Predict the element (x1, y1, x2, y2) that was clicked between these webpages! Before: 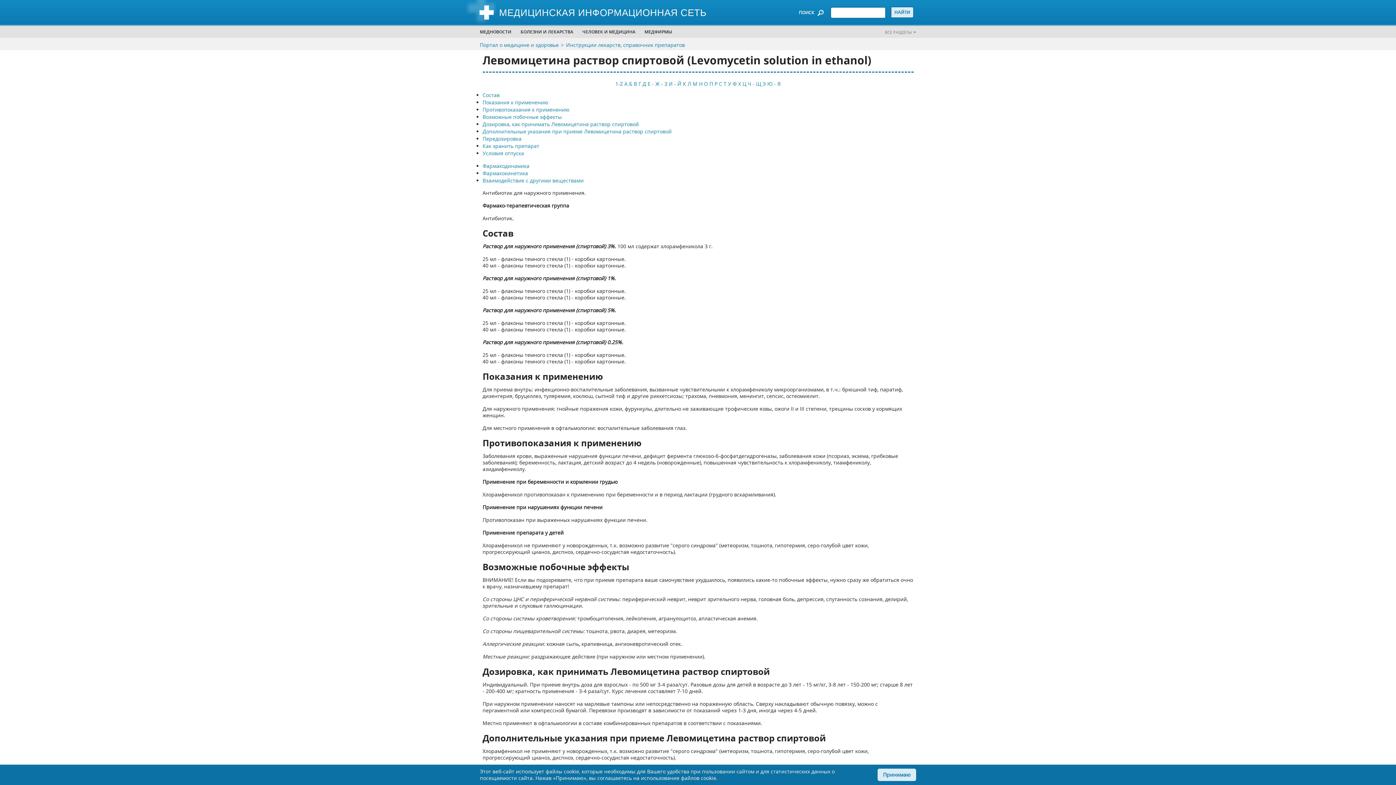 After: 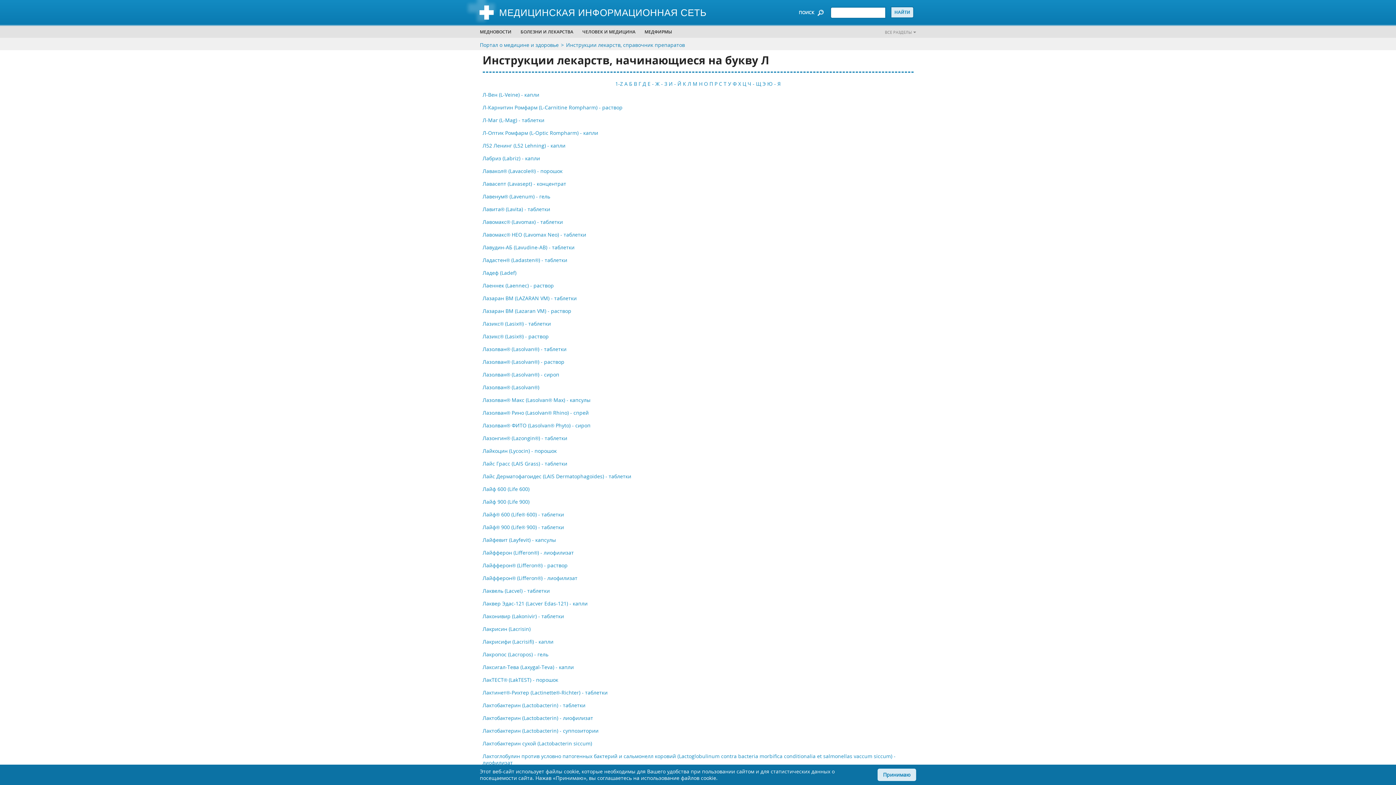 Action: bbox: (687, 80, 691, 87) label: Л